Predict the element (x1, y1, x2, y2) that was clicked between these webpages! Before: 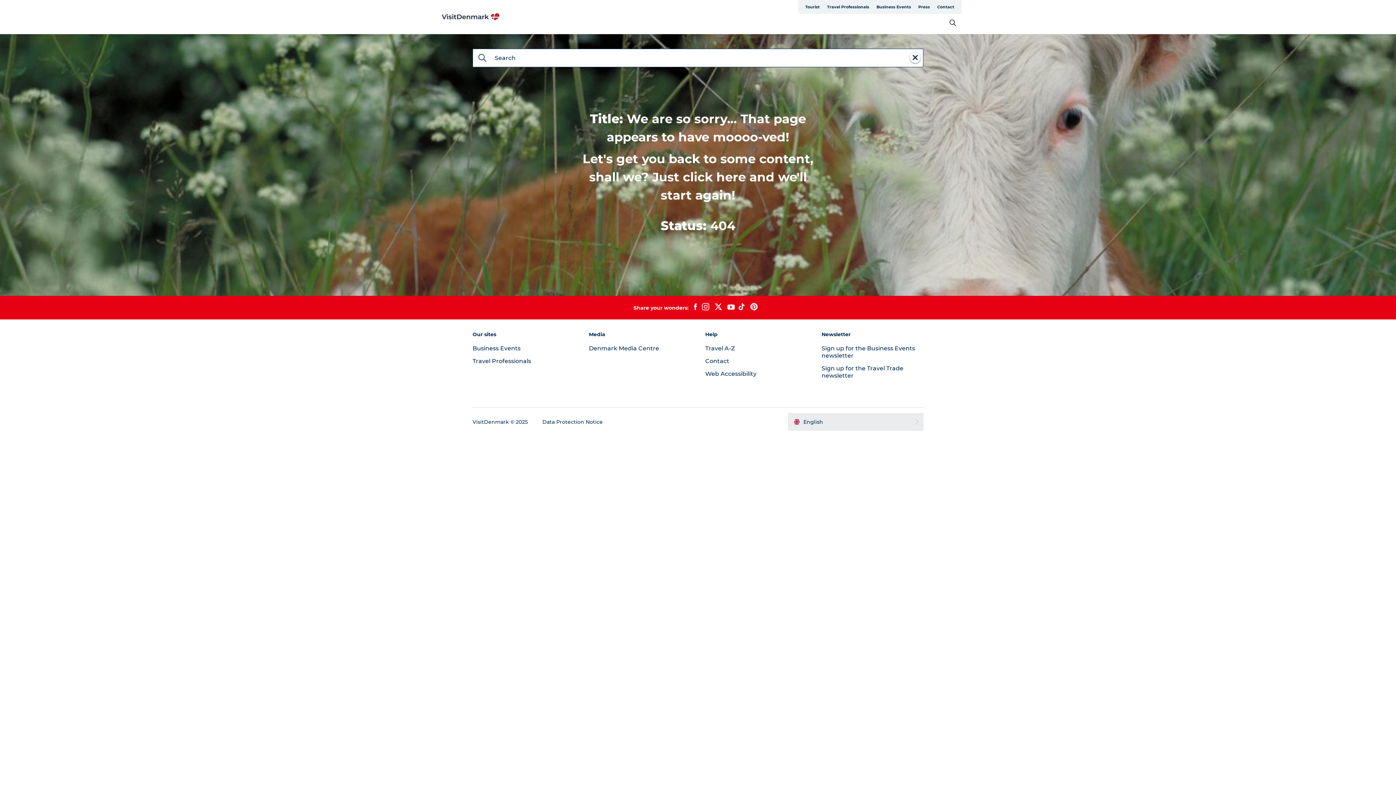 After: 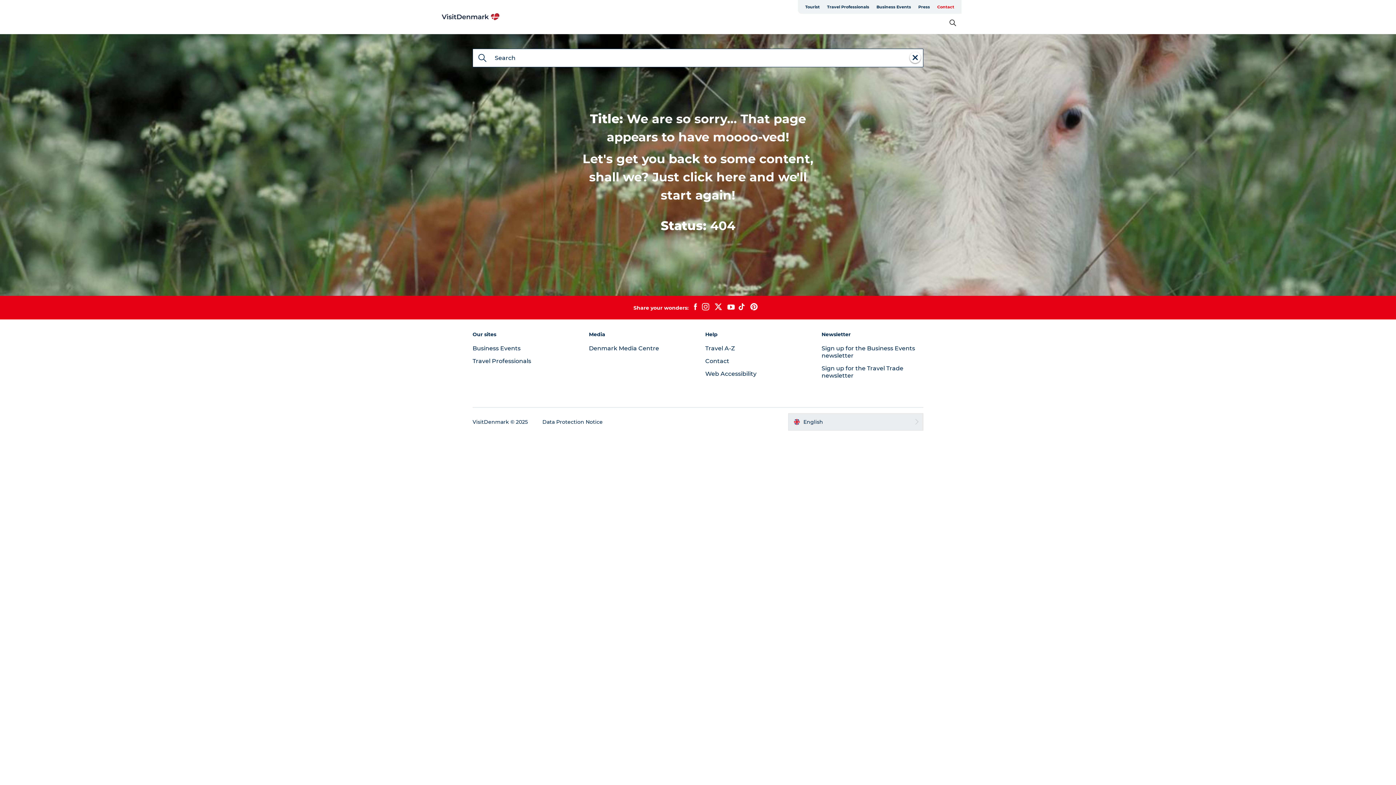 Action: label: Contact bbox: (933, 0, 958, 13)